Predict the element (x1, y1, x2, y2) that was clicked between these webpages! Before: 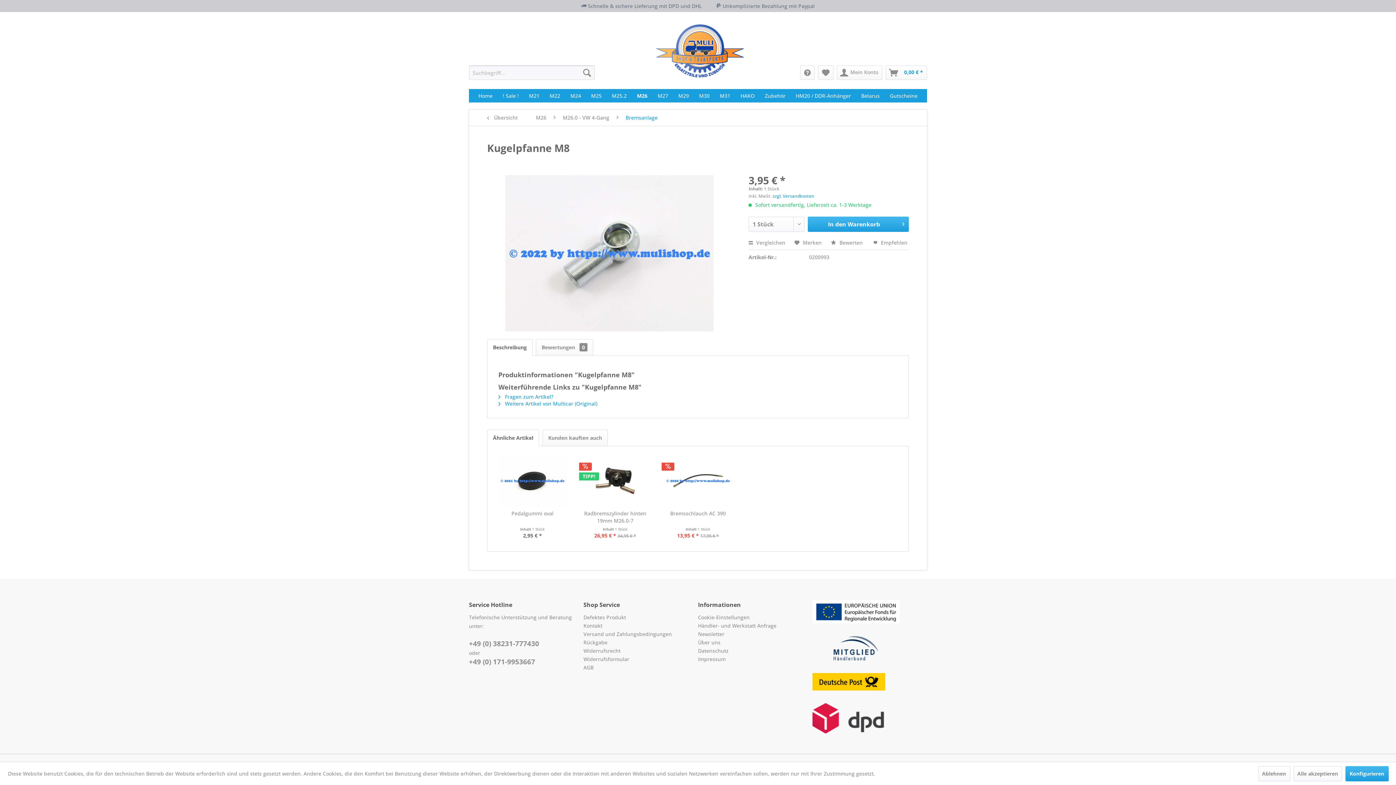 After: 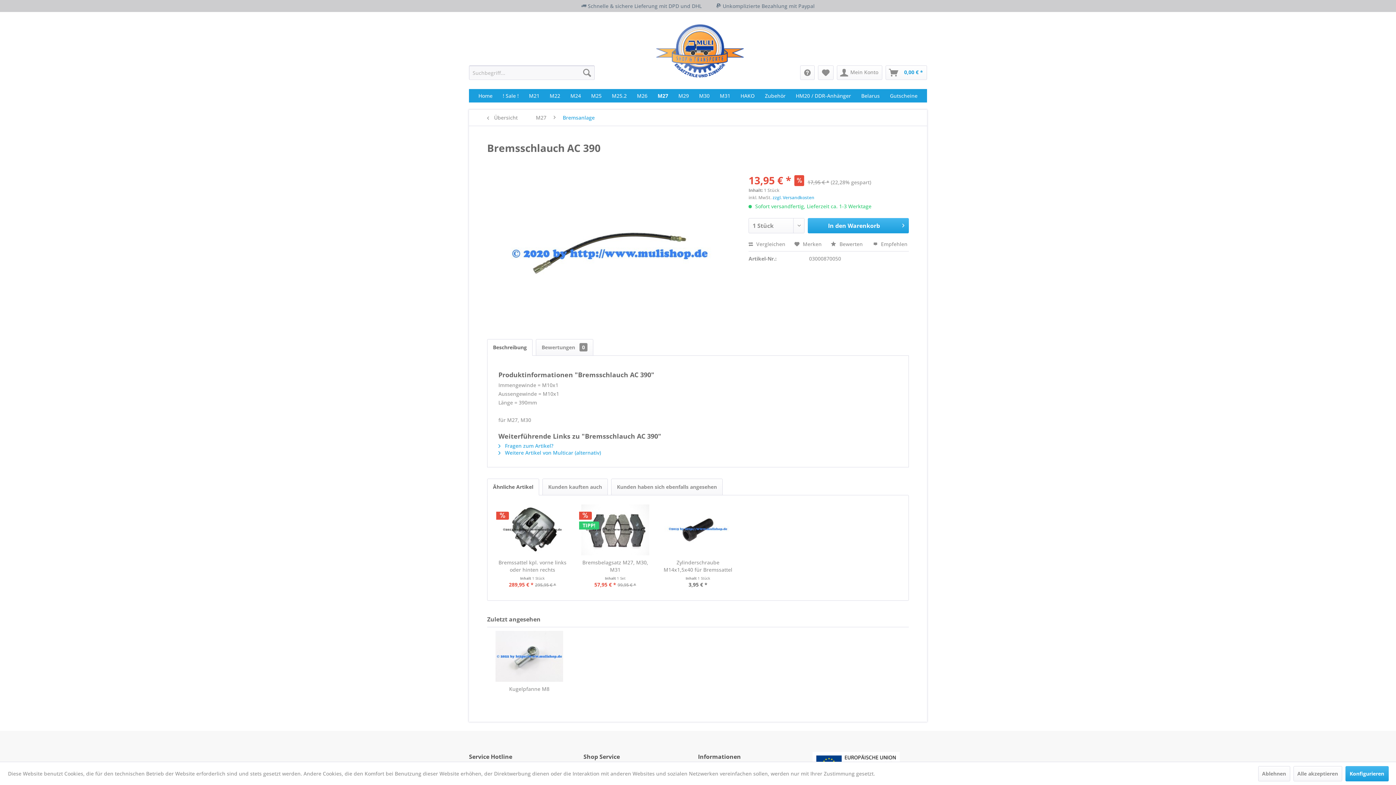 Action: bbox: (662, 455, 734, 506)